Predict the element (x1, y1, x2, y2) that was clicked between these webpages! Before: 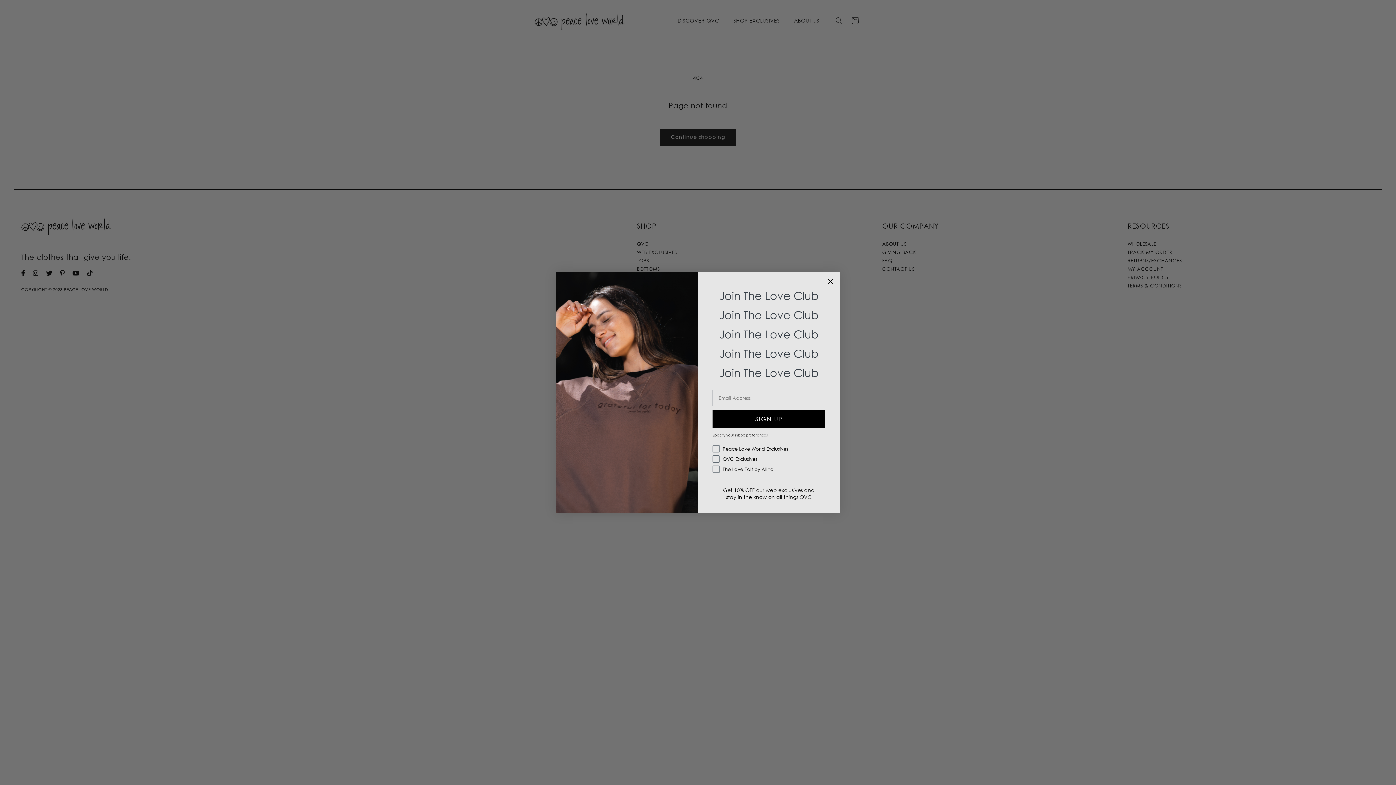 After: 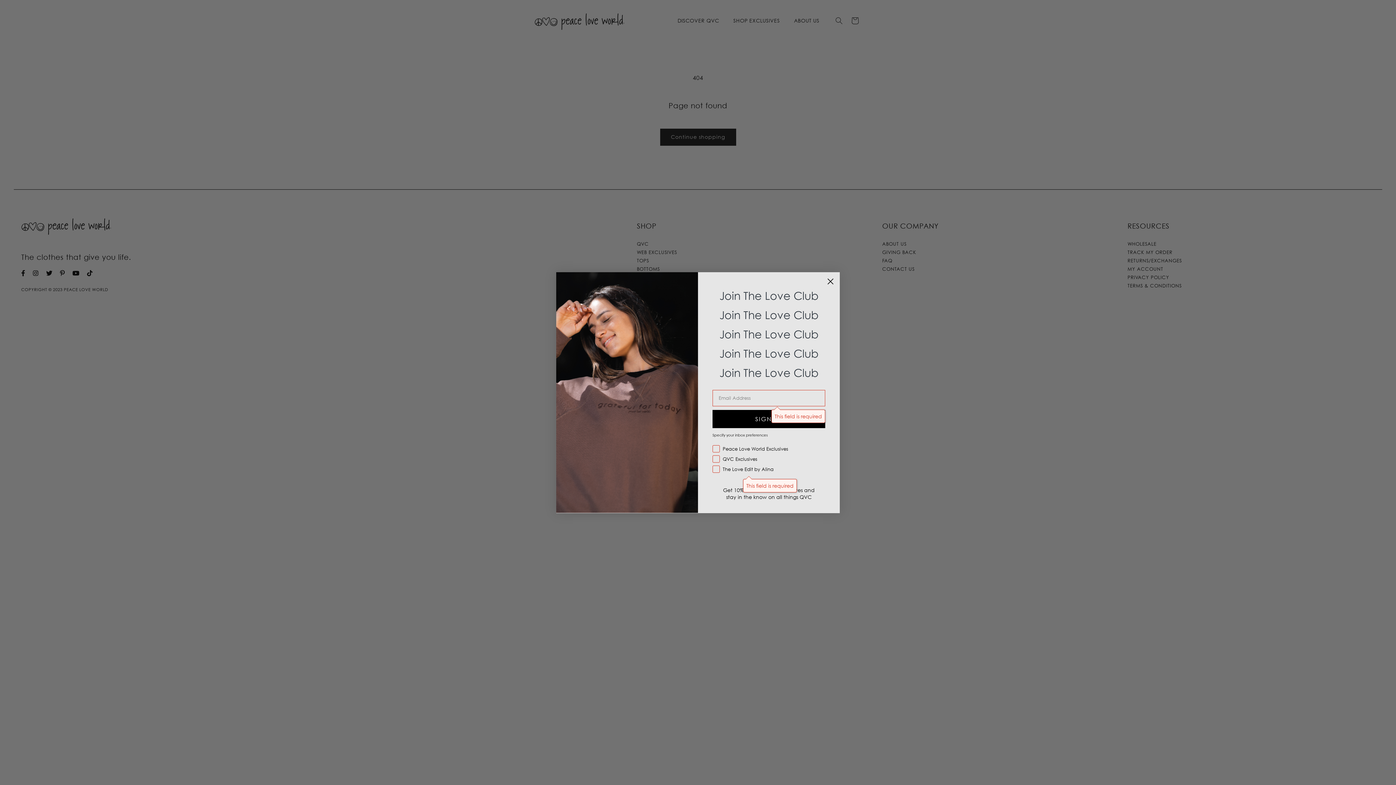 Action: label: SIGN UP bbox: (712, 410, 825, 428)